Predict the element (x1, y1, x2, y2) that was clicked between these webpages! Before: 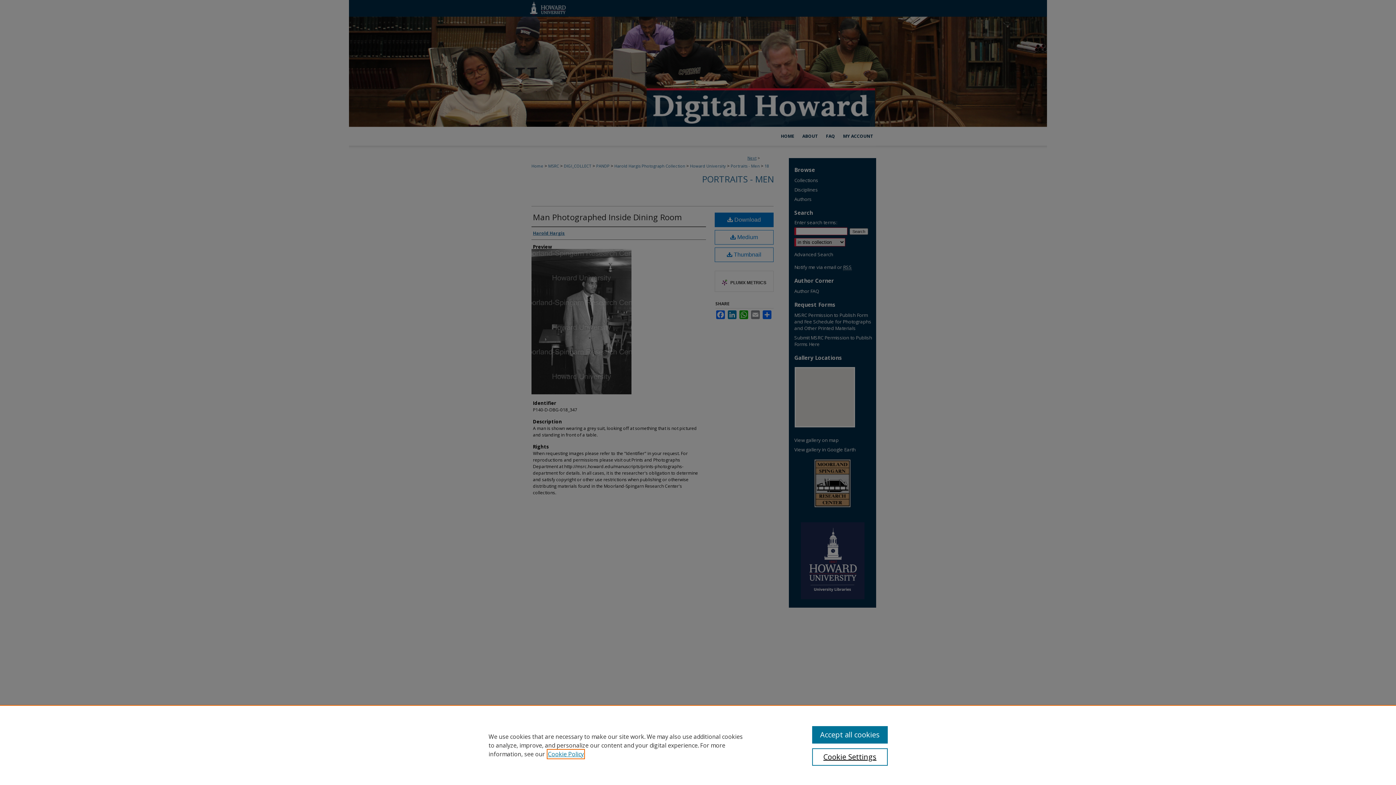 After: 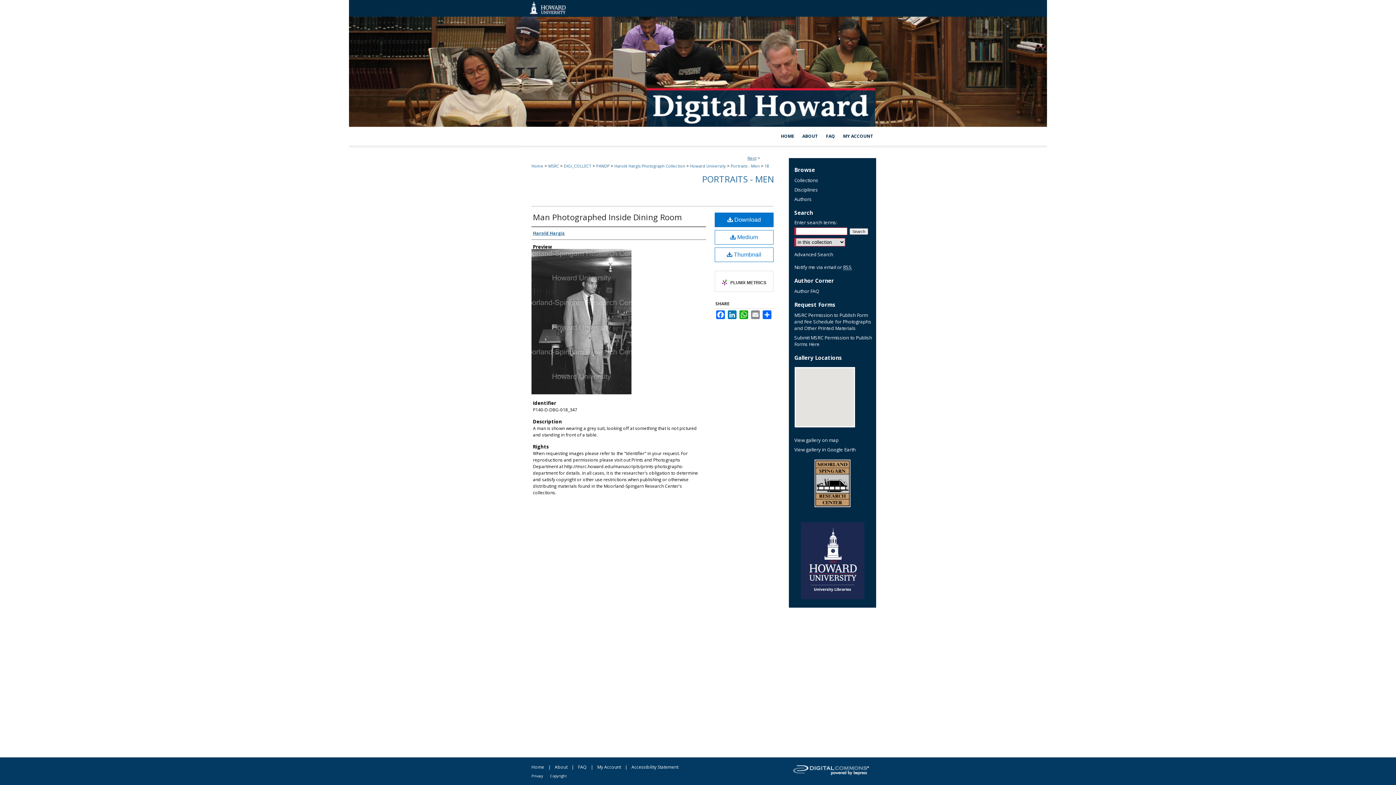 Action: label: Accept all cookies bbox: (812, 726, 887, 744)